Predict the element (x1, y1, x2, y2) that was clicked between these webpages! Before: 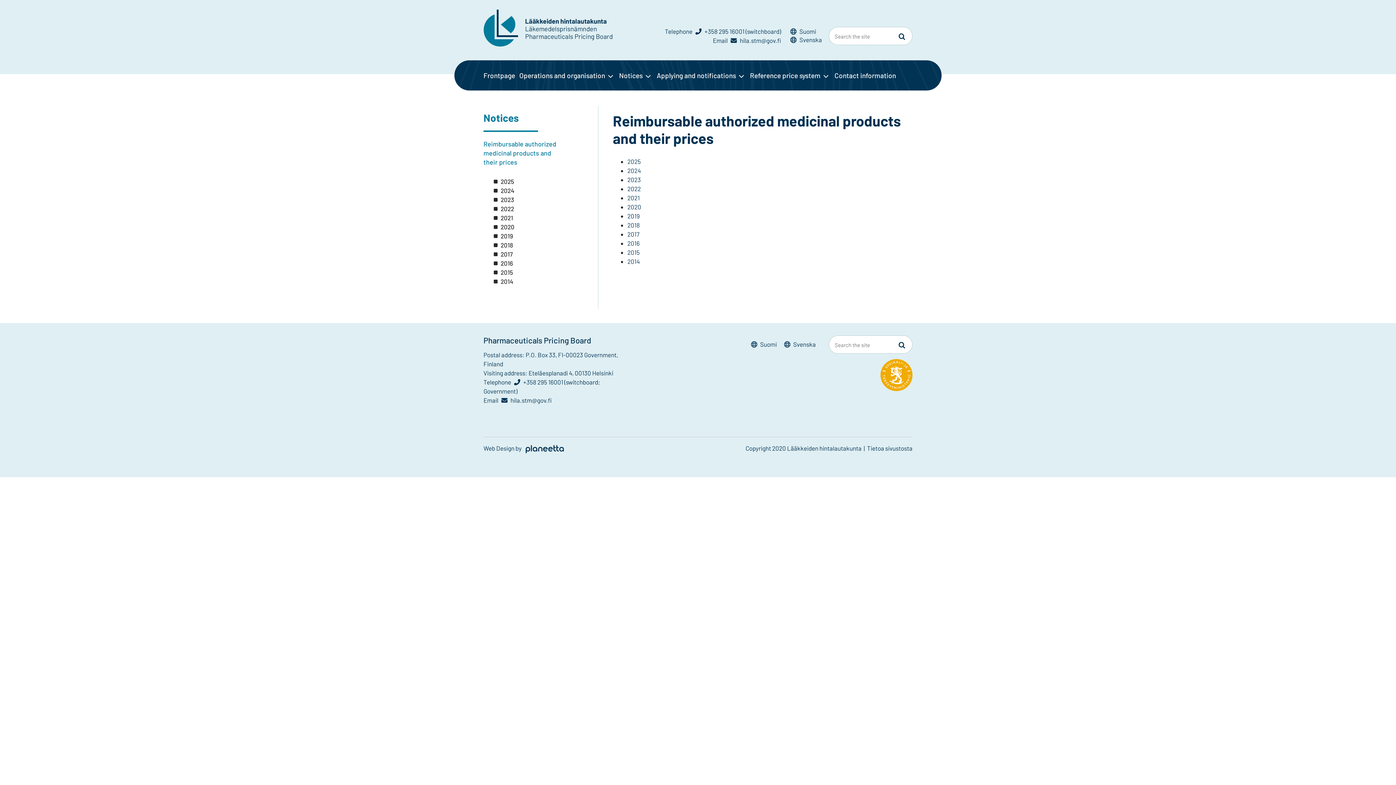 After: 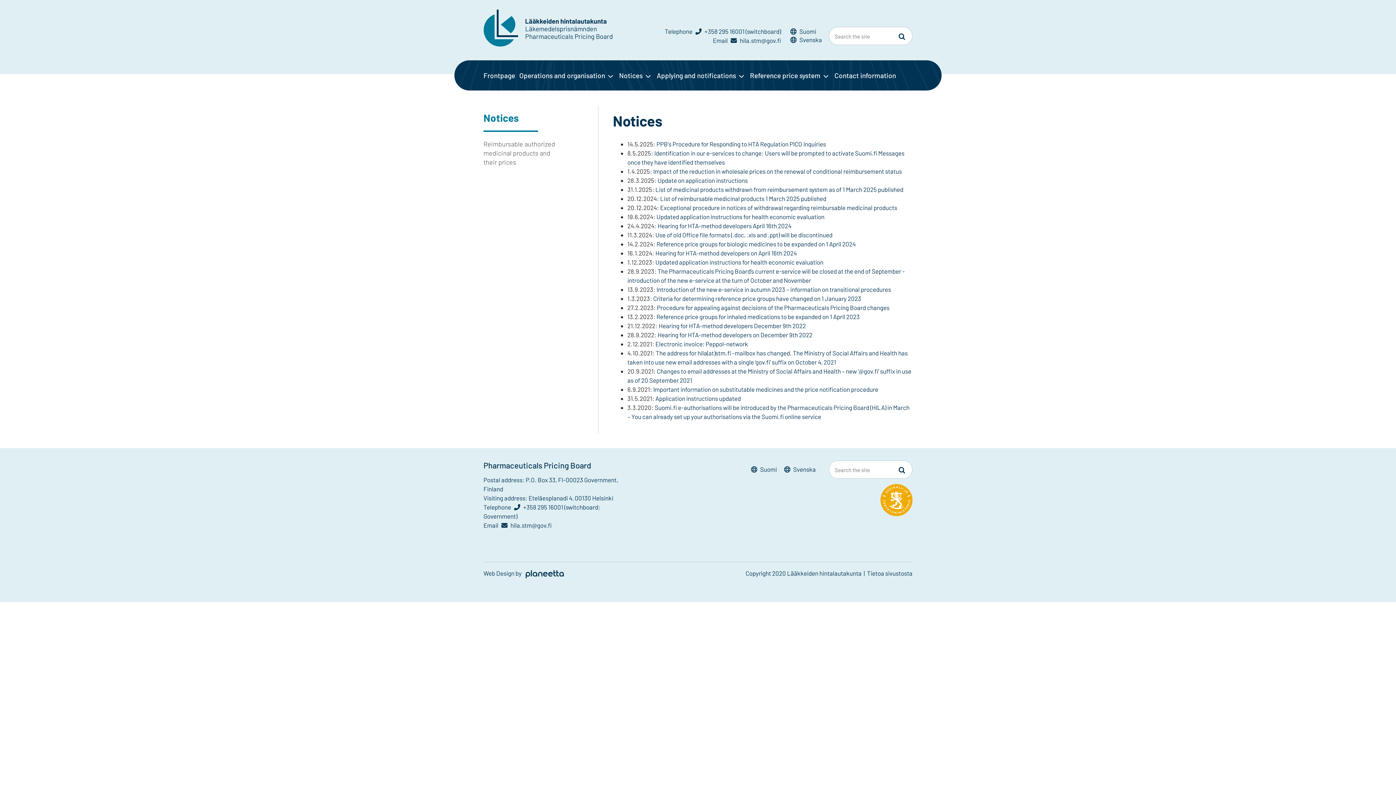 Action: label: Notices bbox: (619, 63, 642, 86)